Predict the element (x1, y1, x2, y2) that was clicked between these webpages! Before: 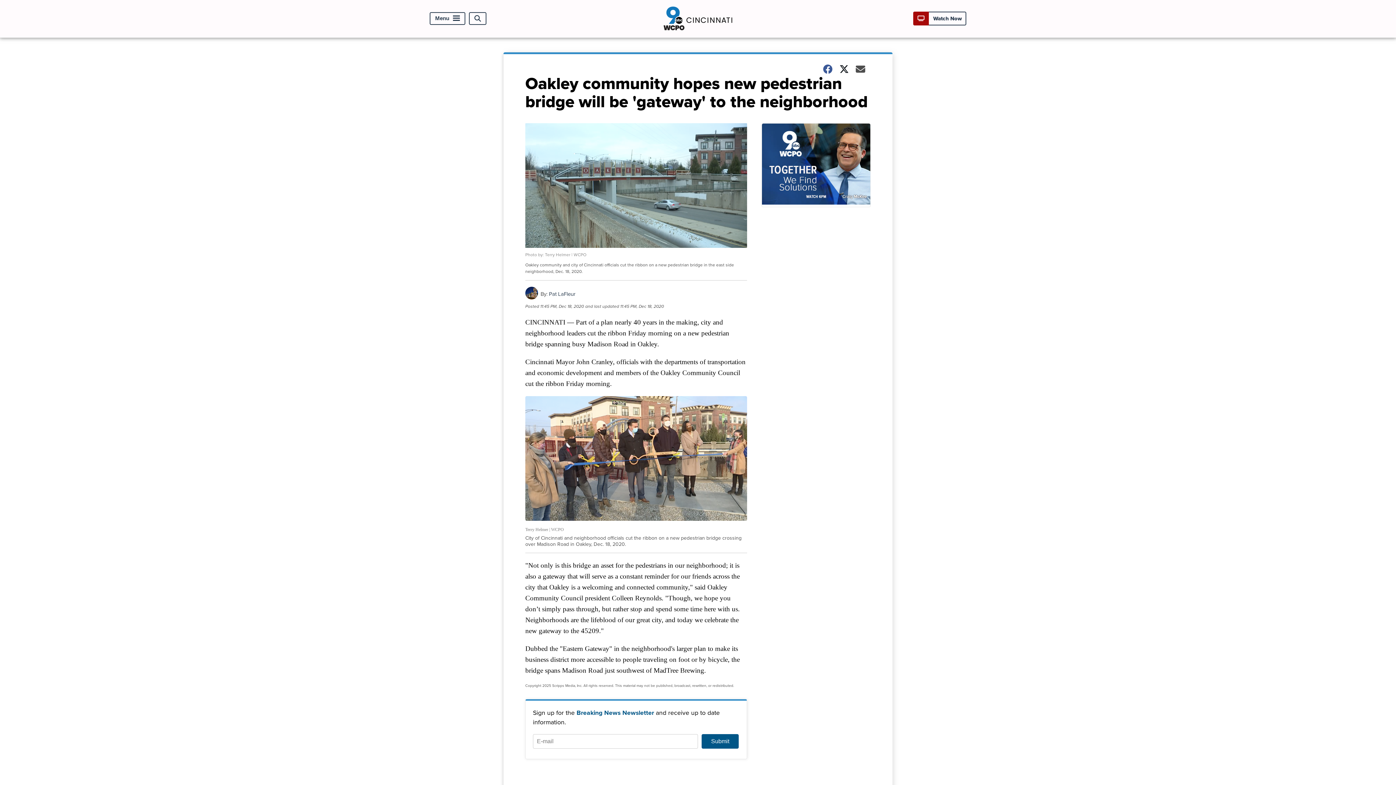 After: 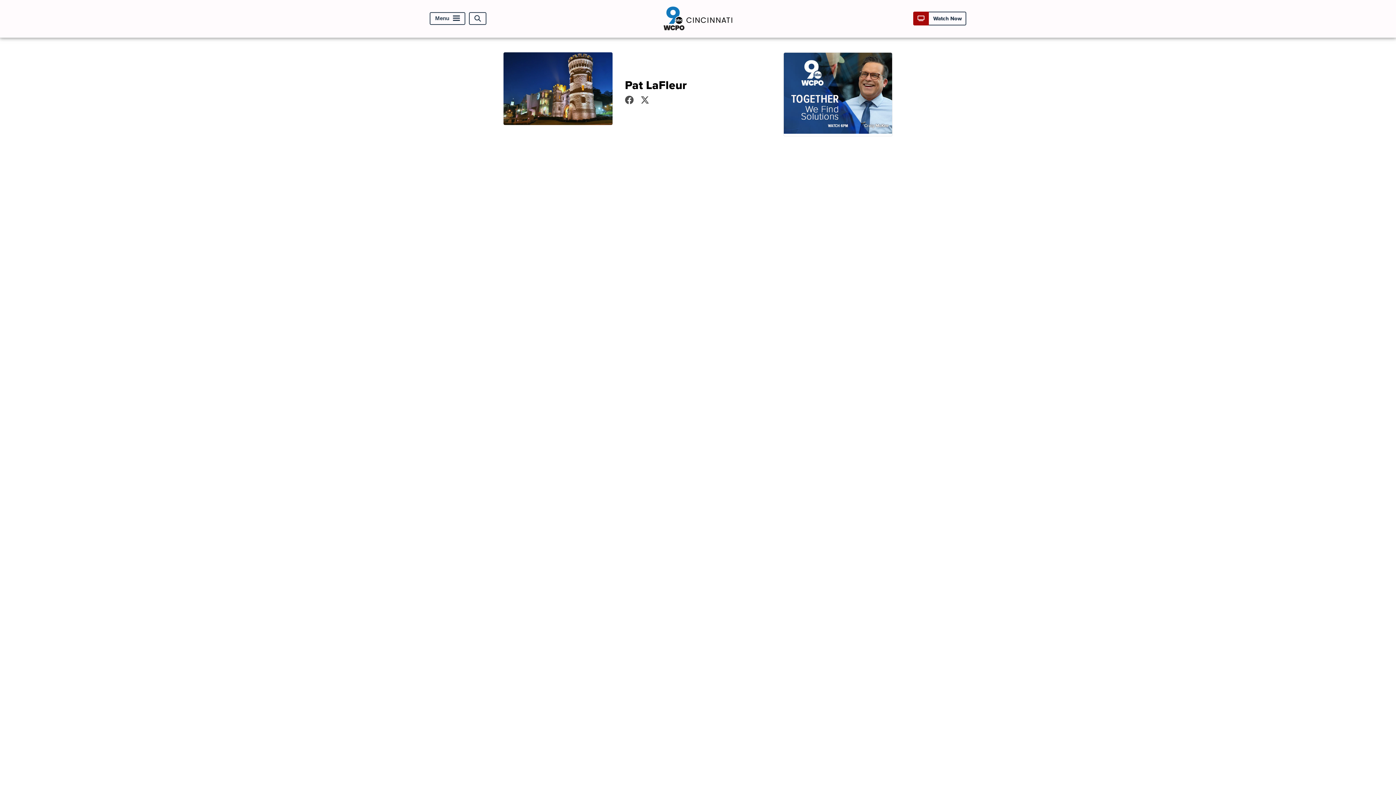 Action: bbox: (525, 293, 538, 301)